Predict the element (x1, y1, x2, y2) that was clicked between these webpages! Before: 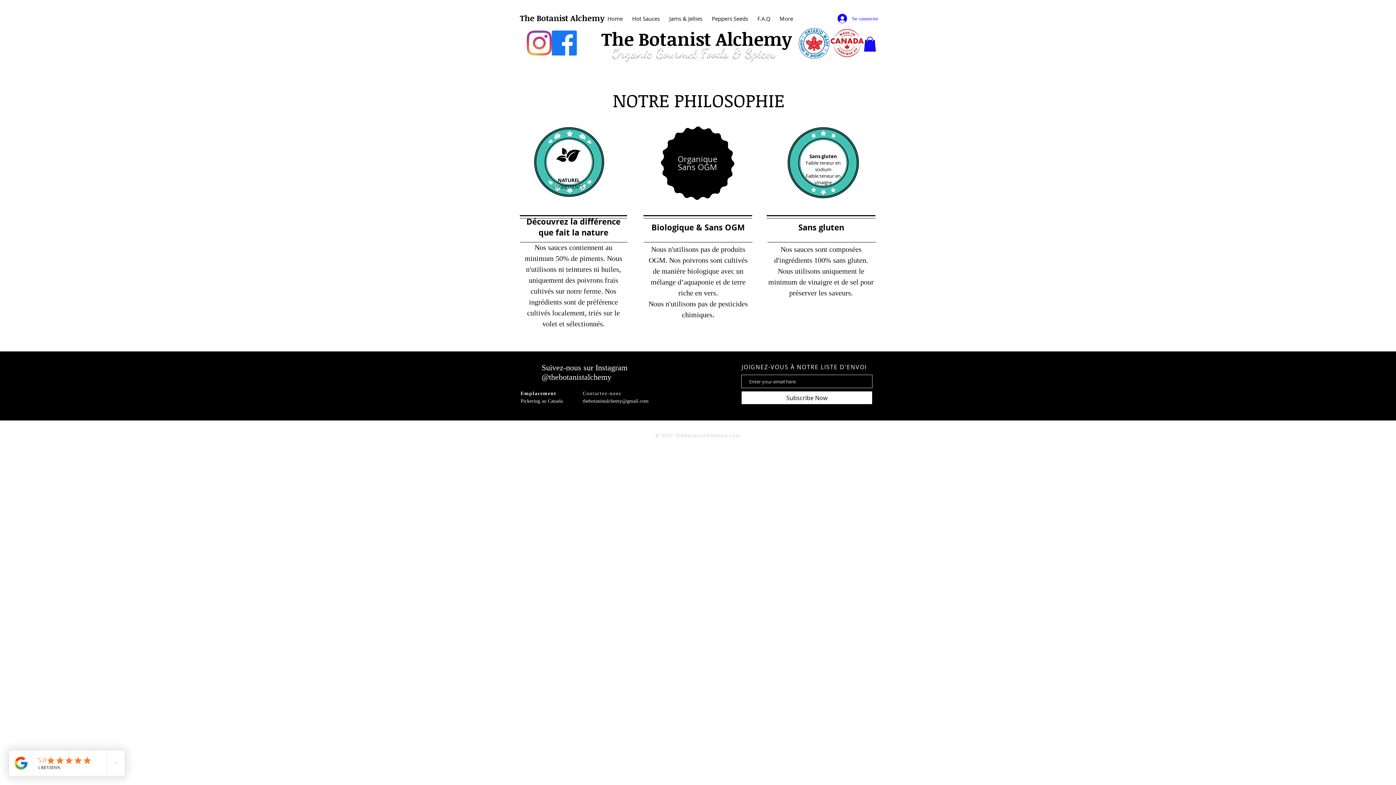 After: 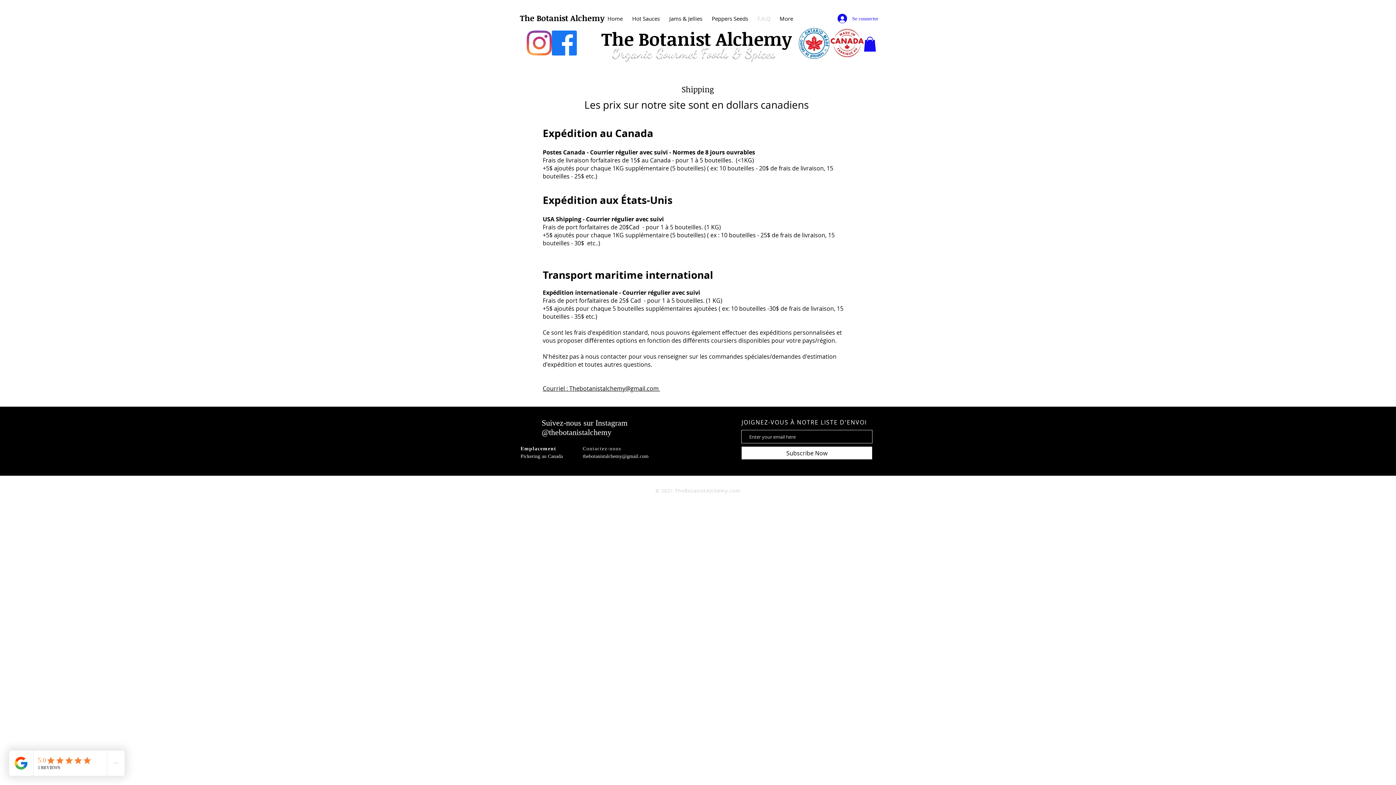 Action: bbox: (753, 12, 775, 25) label: F.A.Q